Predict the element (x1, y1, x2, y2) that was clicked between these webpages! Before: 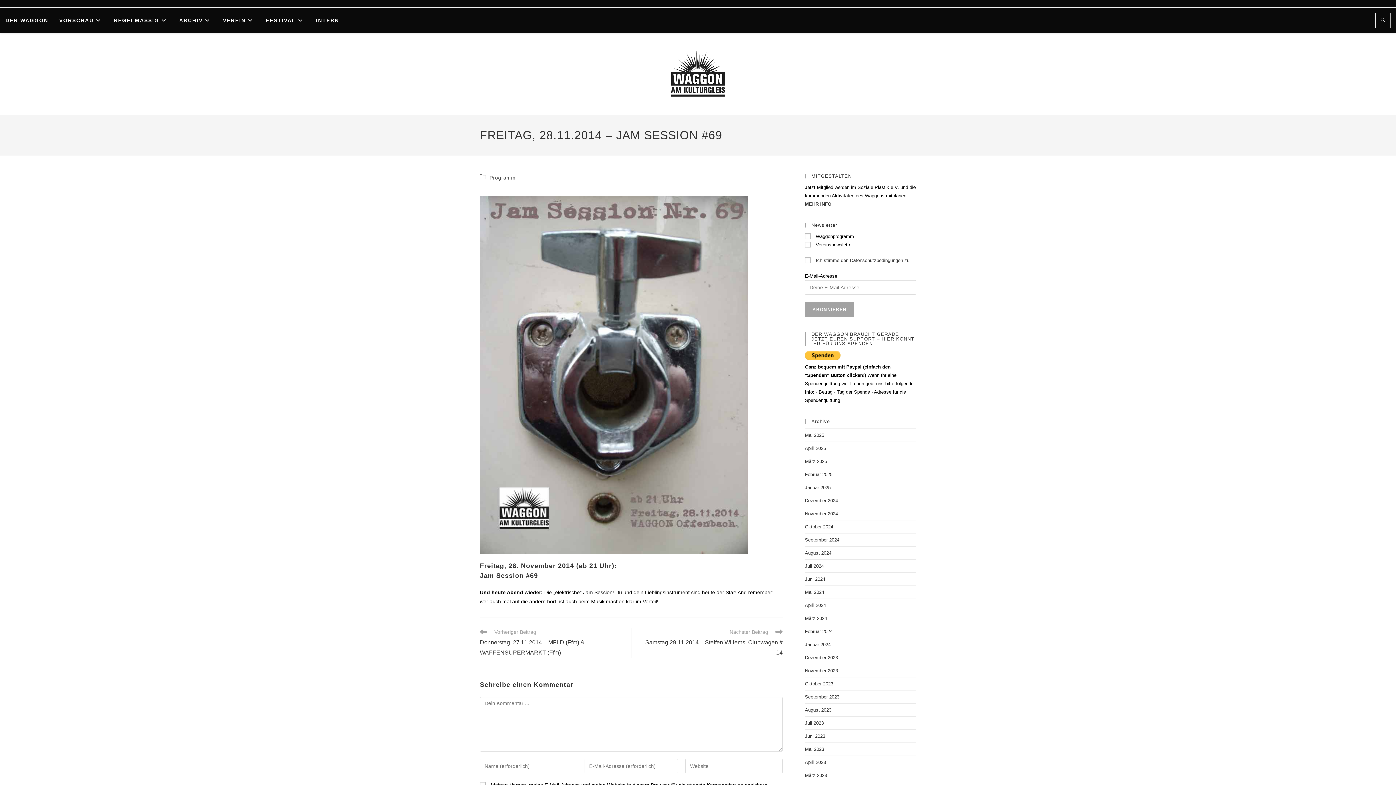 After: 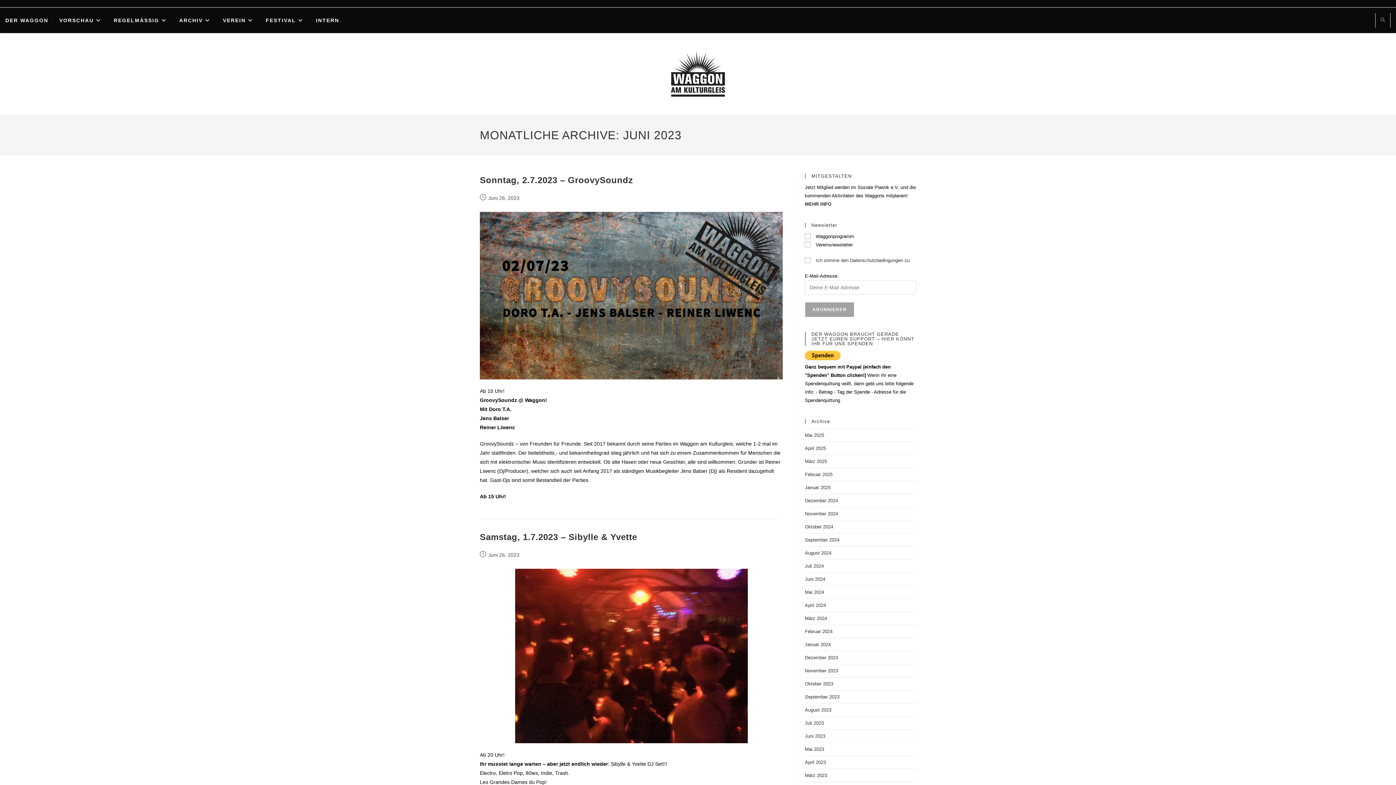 Action: label: Juni 2023 bbox: (805, 733, 825, 739)